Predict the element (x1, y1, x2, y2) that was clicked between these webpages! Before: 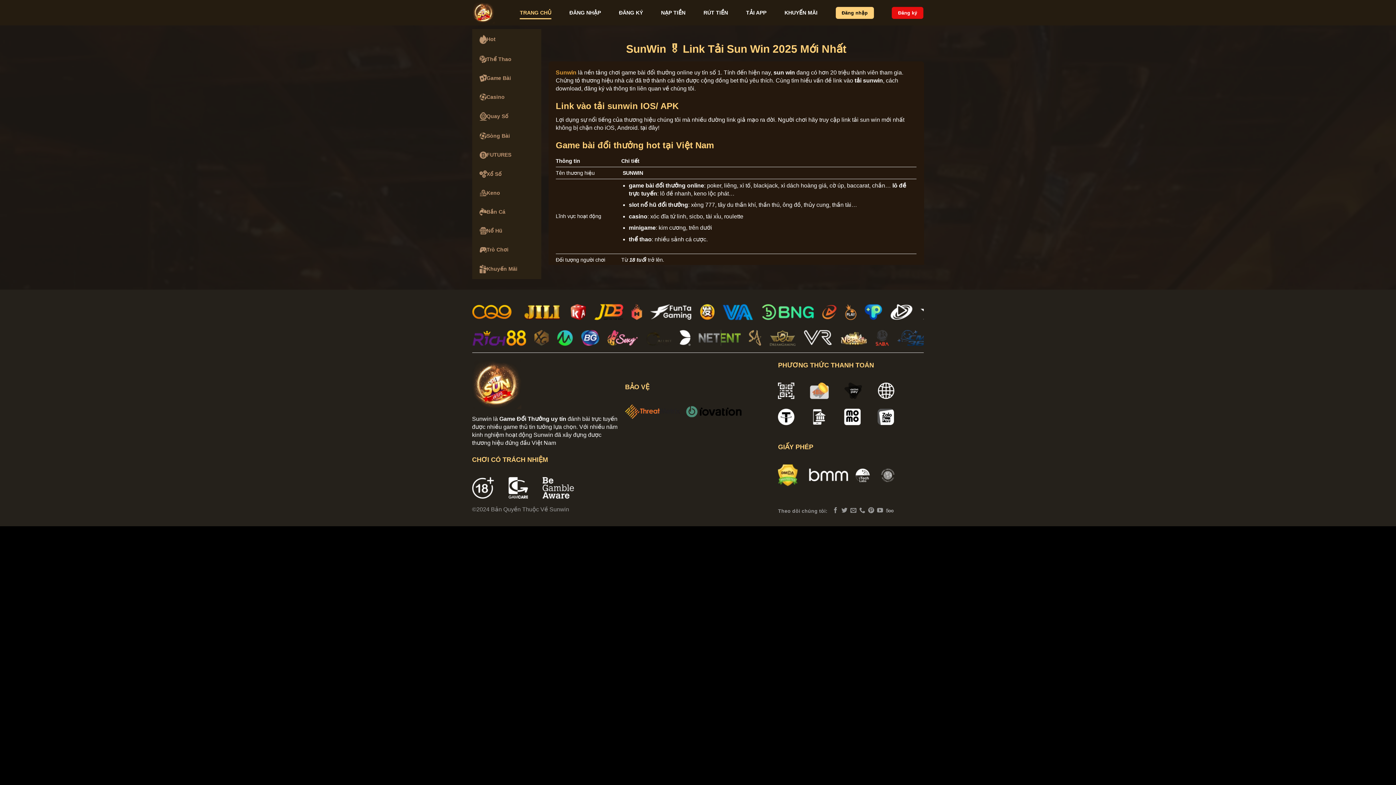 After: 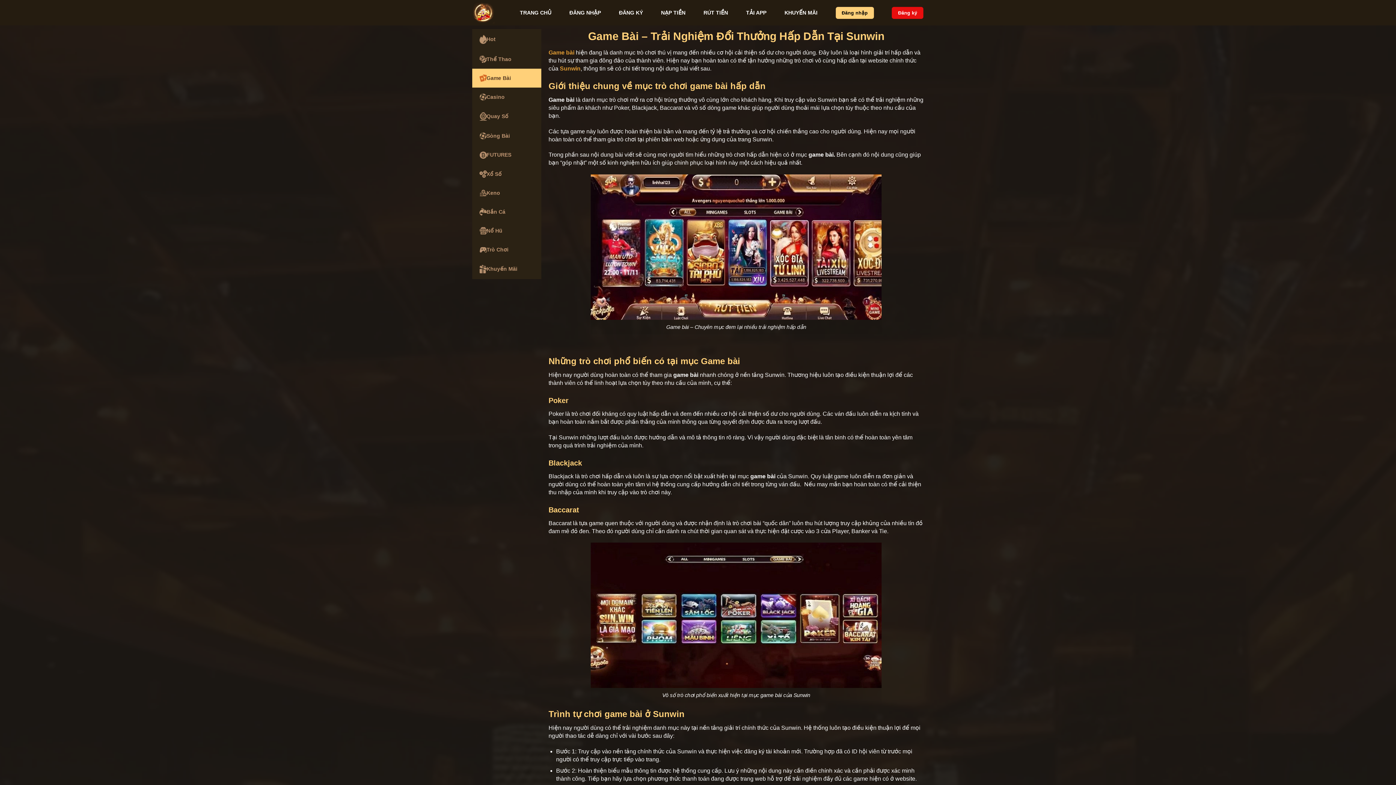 Action: bbox: (472, 68, 541, 87) label: Game Bài